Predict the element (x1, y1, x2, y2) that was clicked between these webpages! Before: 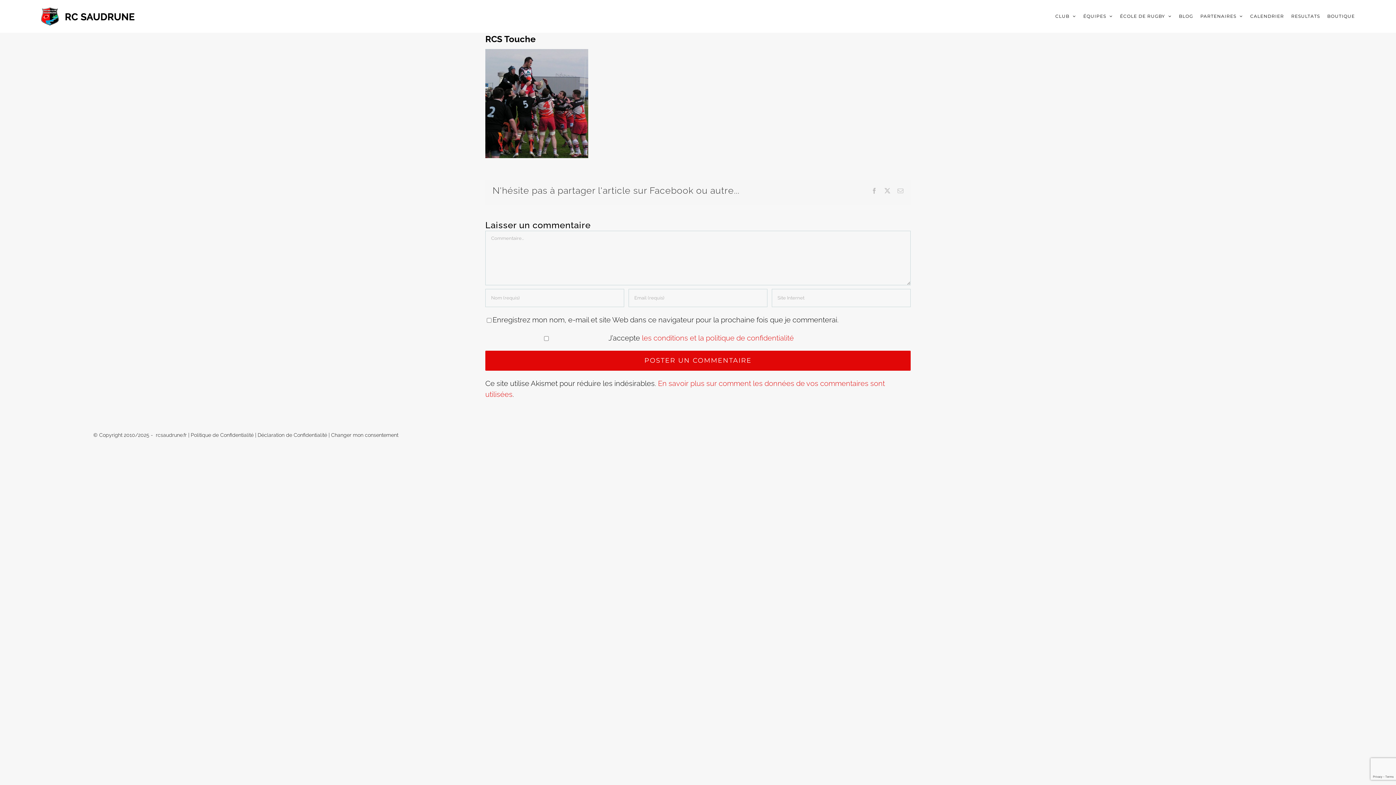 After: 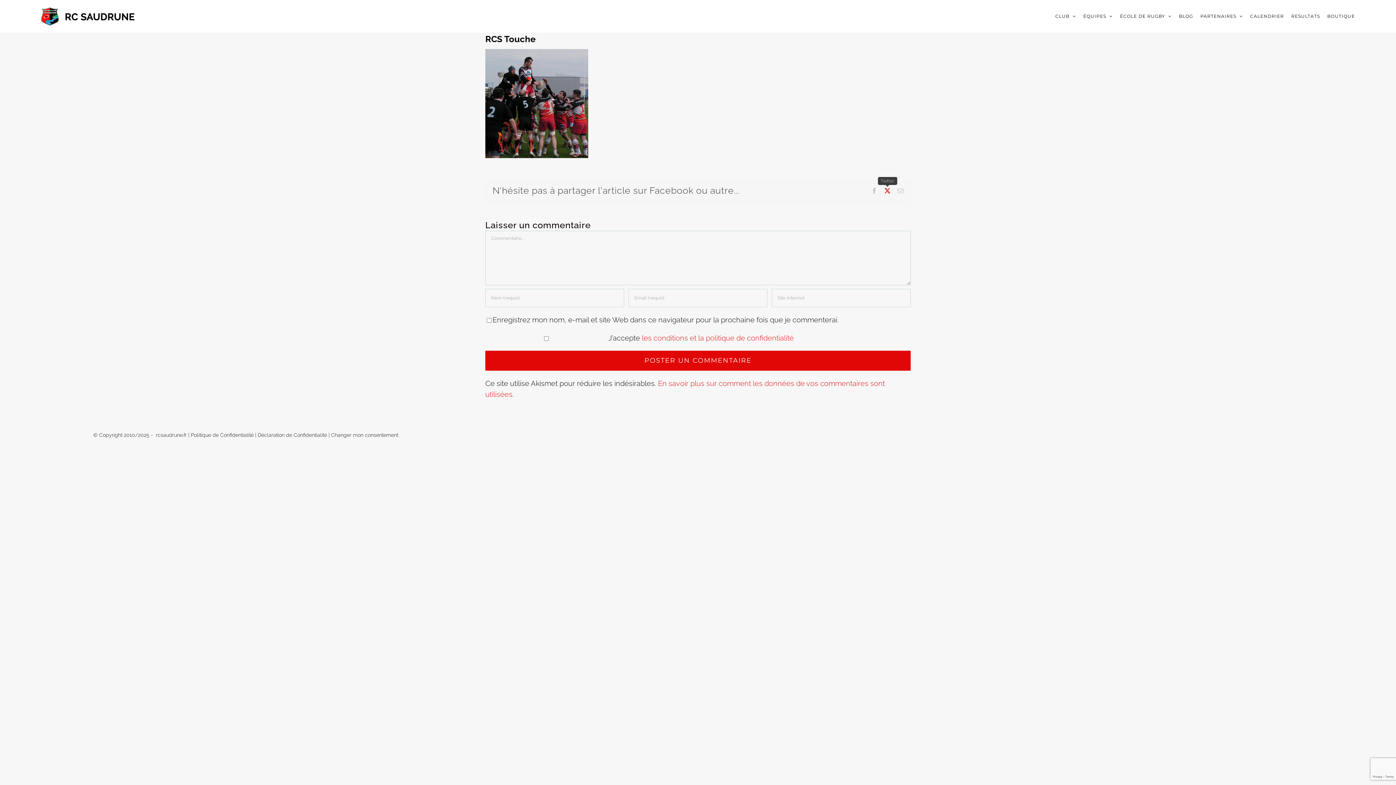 Action: label: Twitter bbox: (884, 187, 890, 193)